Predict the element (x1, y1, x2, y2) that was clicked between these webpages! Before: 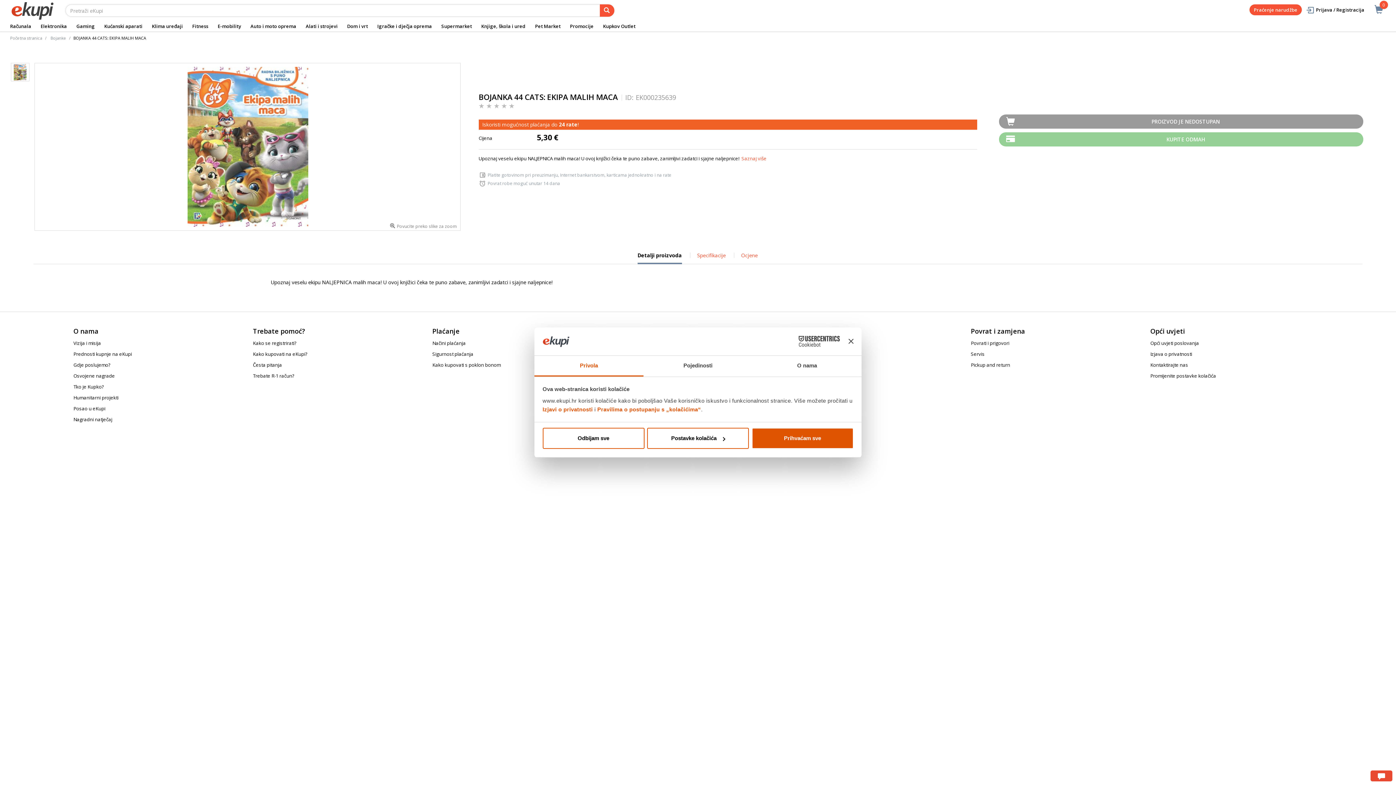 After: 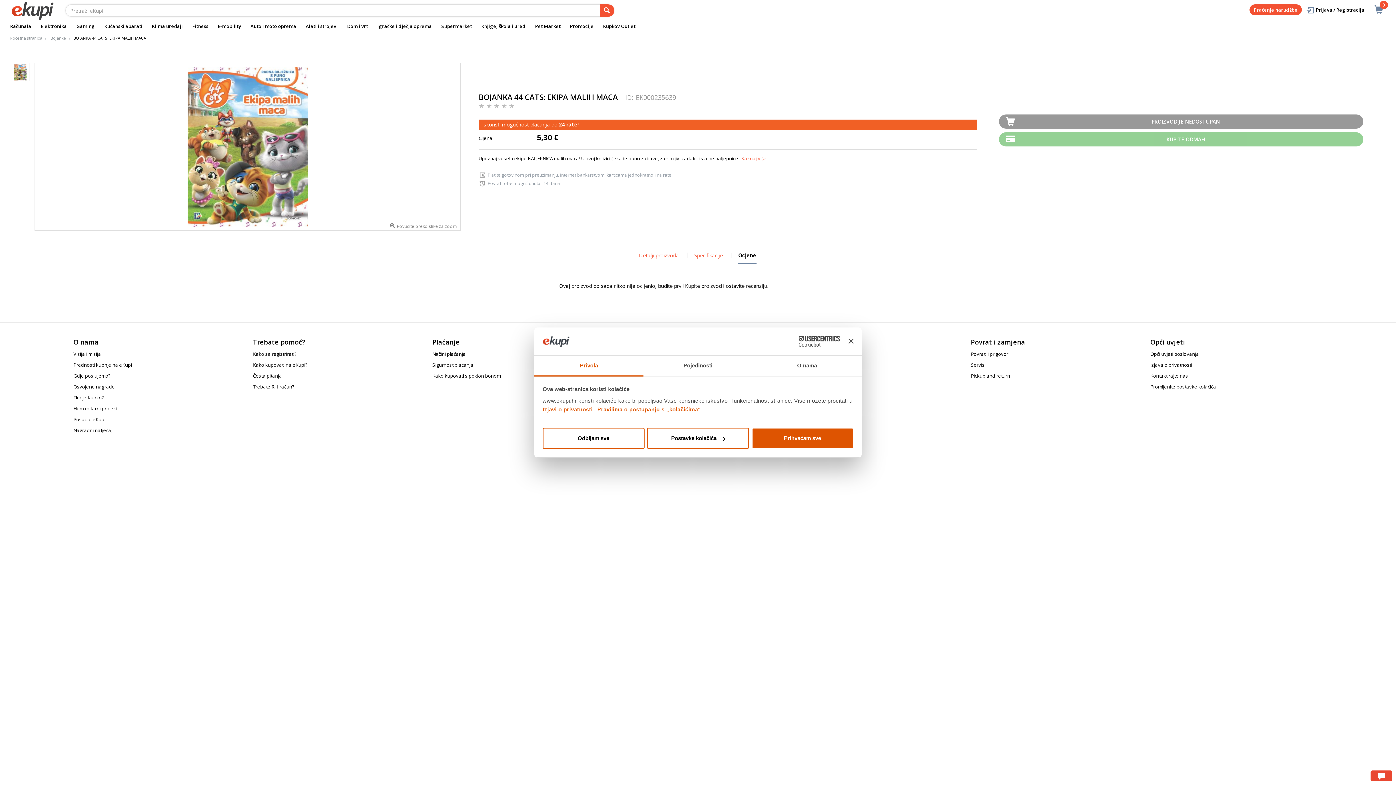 Action: label: Ocjene bbox: (741, 252, 758, 264)